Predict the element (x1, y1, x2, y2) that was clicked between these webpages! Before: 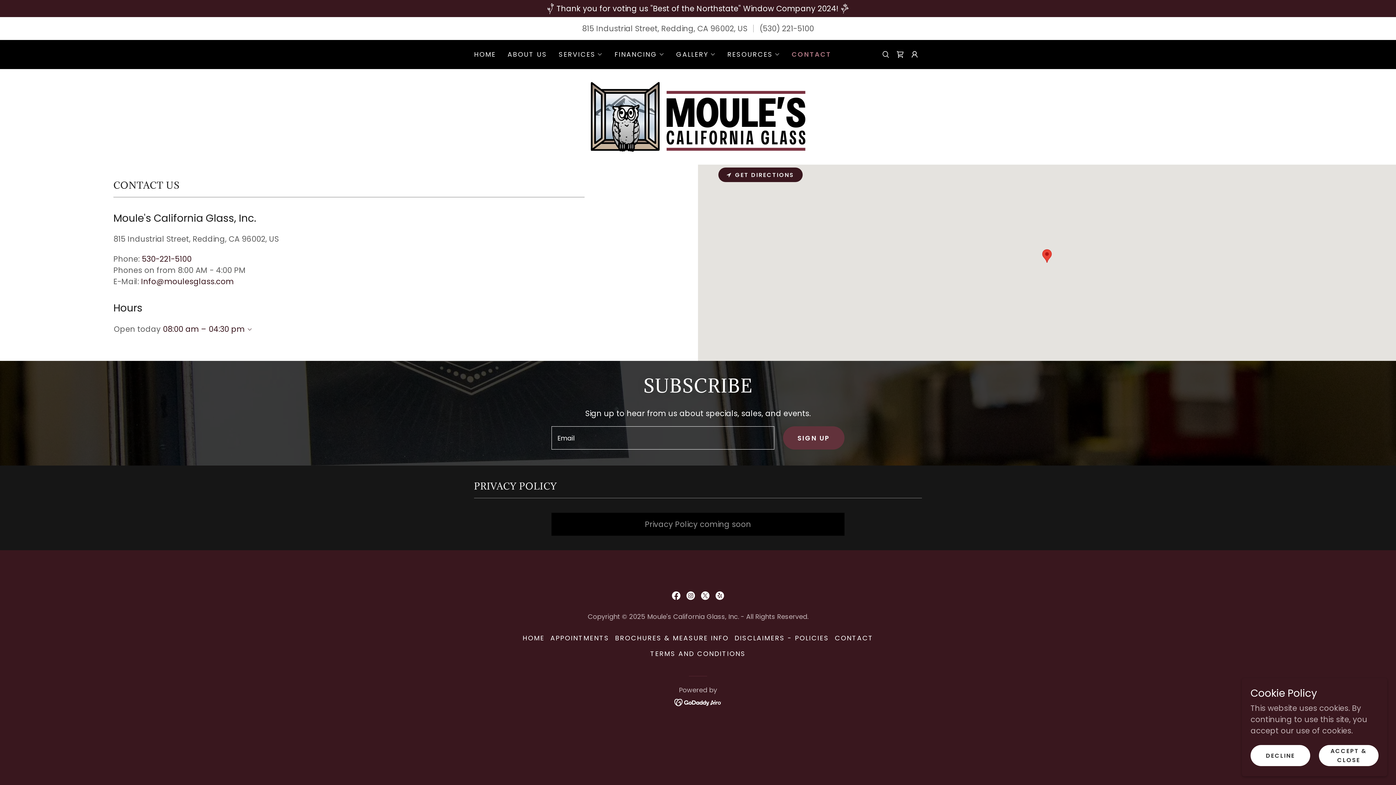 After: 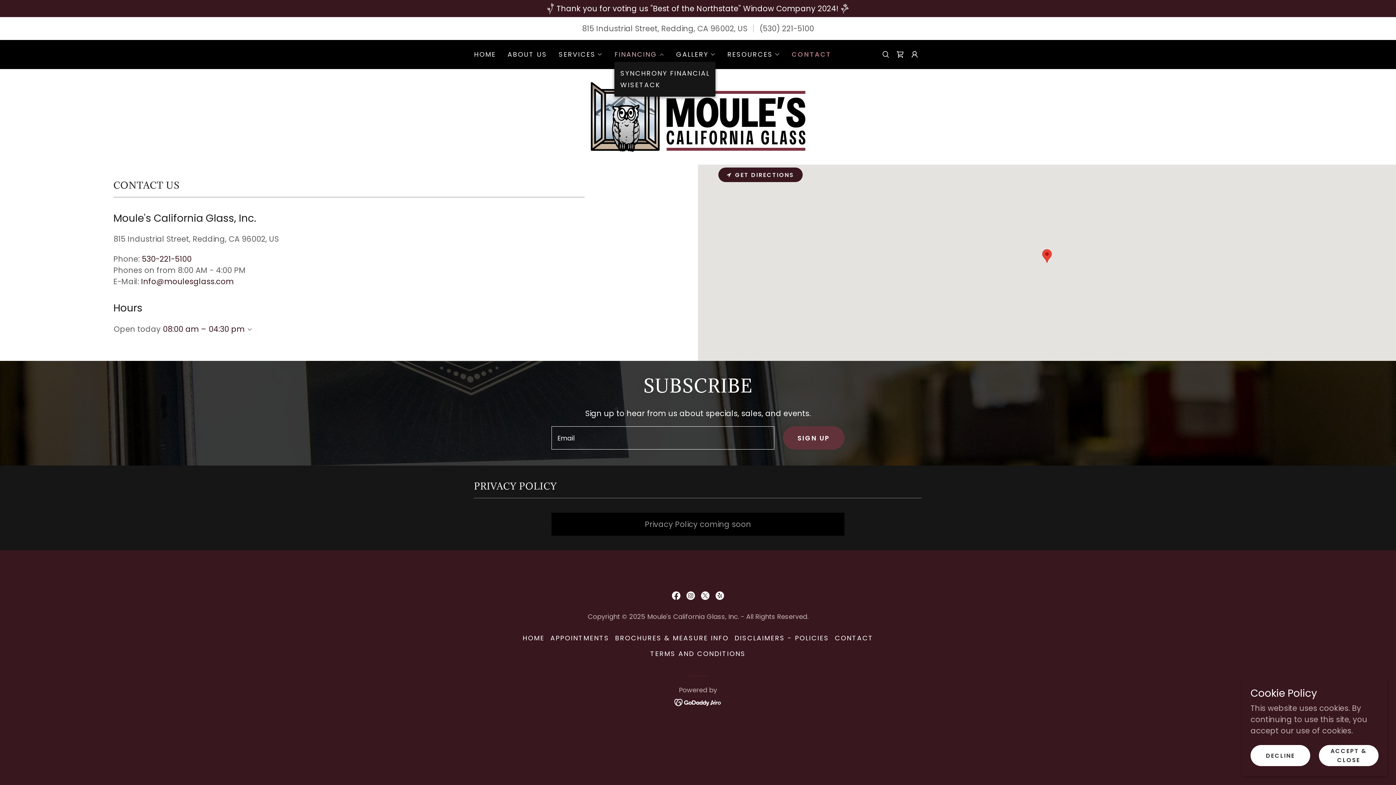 Action: bbox: (614, 50, 664, 58) label: FINANCING